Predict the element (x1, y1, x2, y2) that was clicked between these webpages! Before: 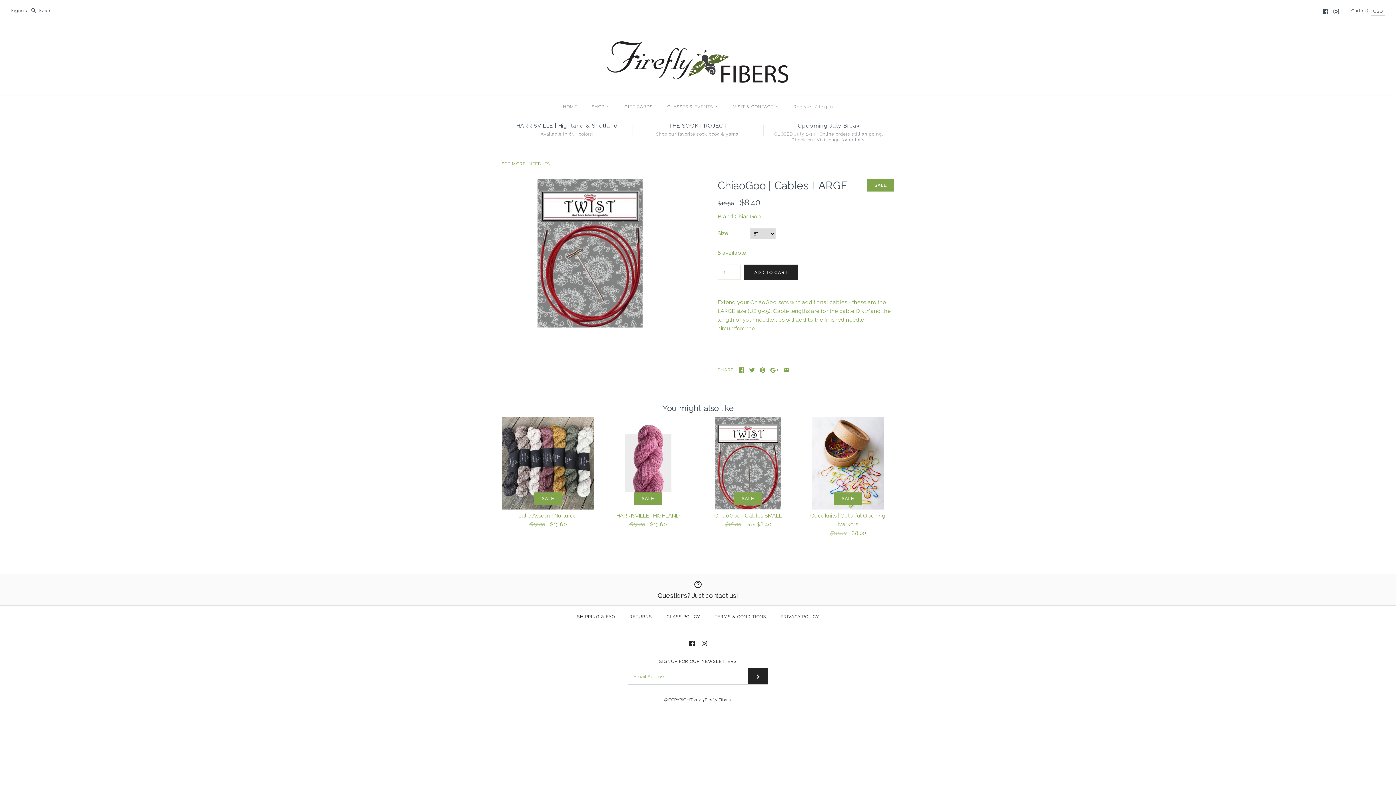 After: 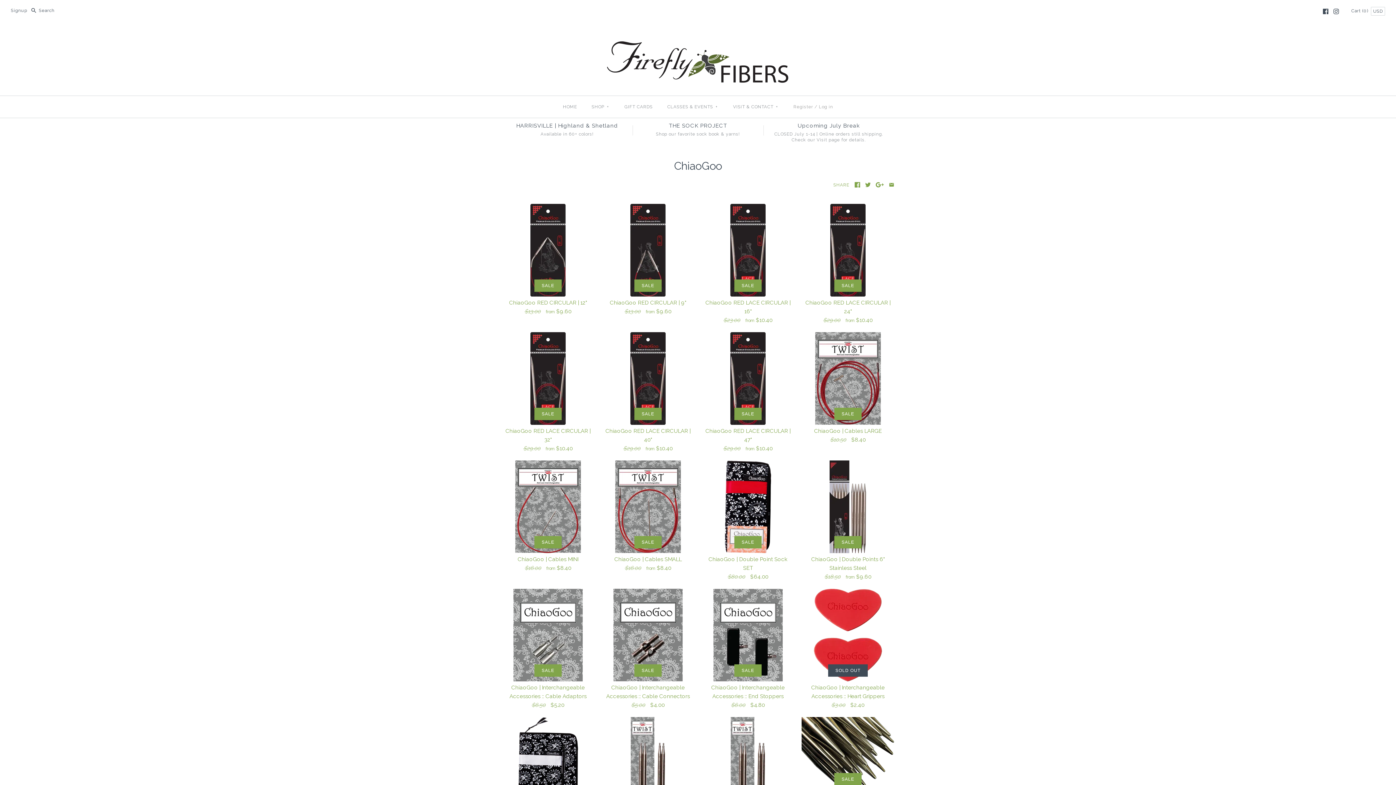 Action: bbox: (734, 213, 761, 220) label: ChiaoGoo